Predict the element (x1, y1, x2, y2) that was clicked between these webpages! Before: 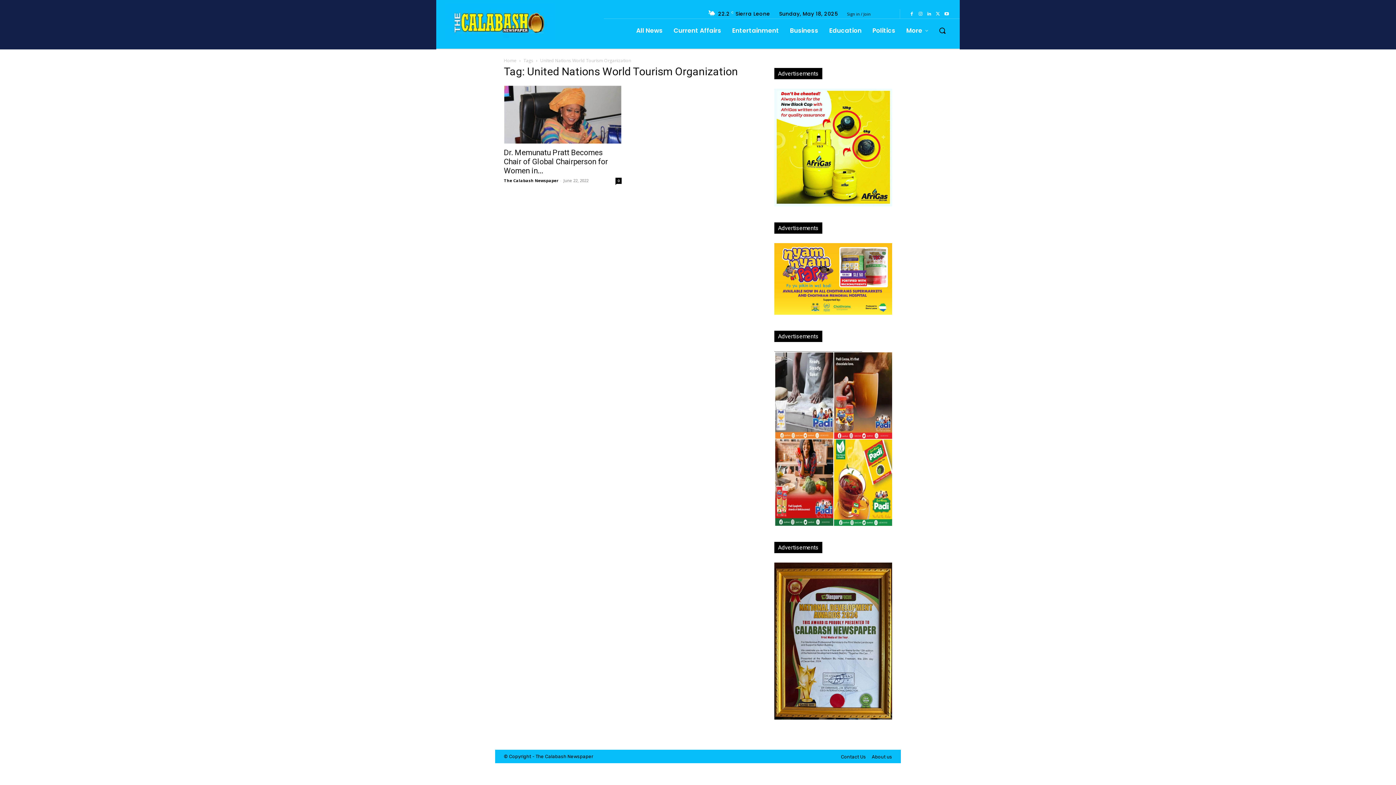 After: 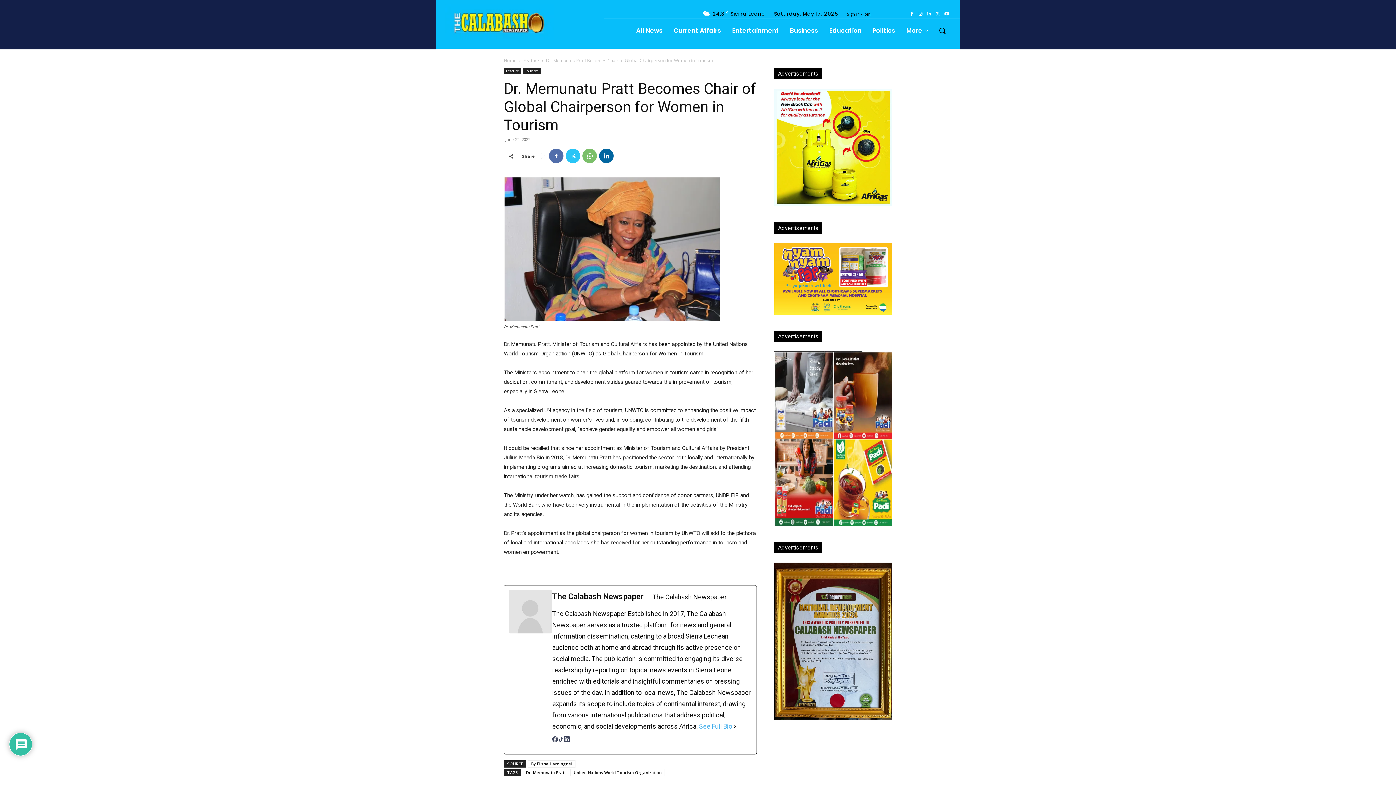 Action: bbox: (504, 148, 608, 175) label: Dr. Memunatu Pratt Becomes Chair of Global Chairperson for Women in...